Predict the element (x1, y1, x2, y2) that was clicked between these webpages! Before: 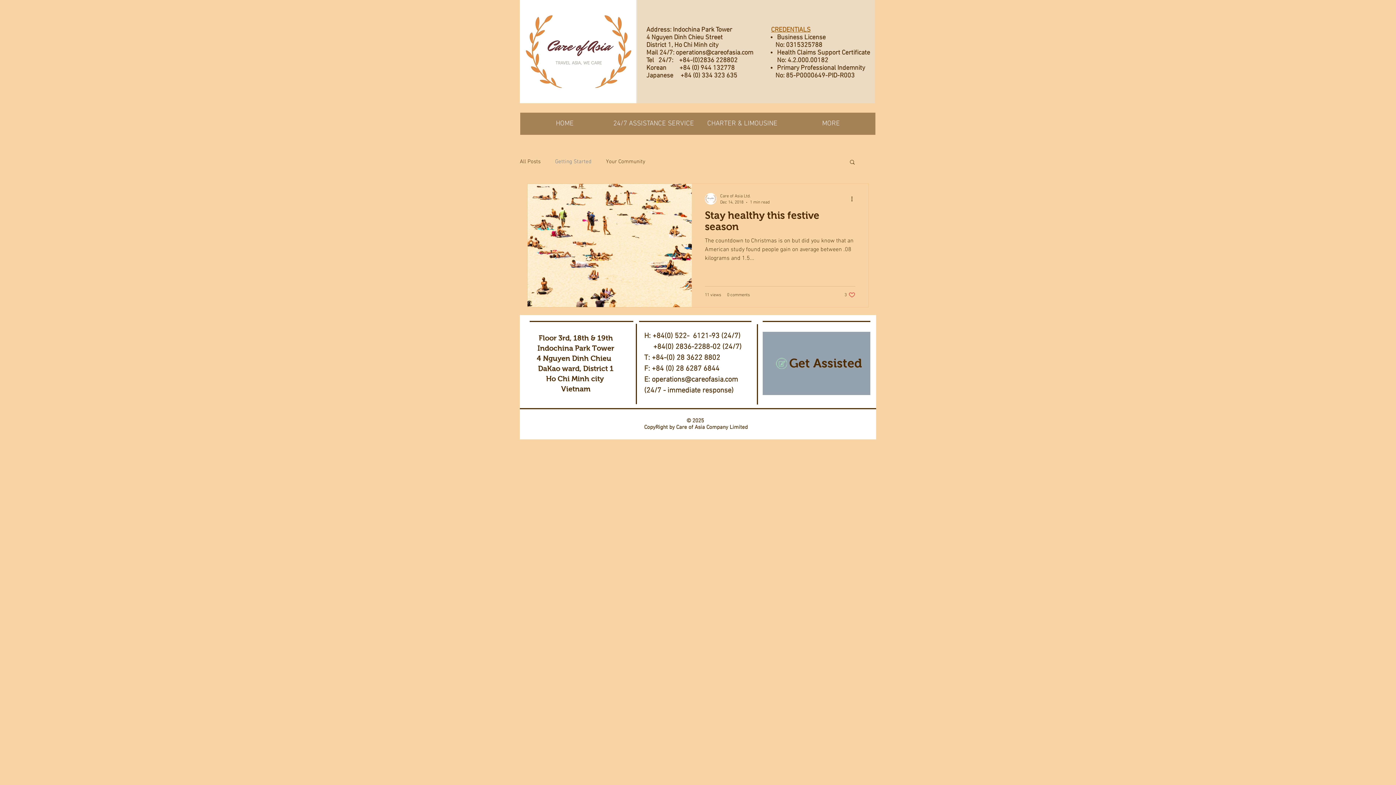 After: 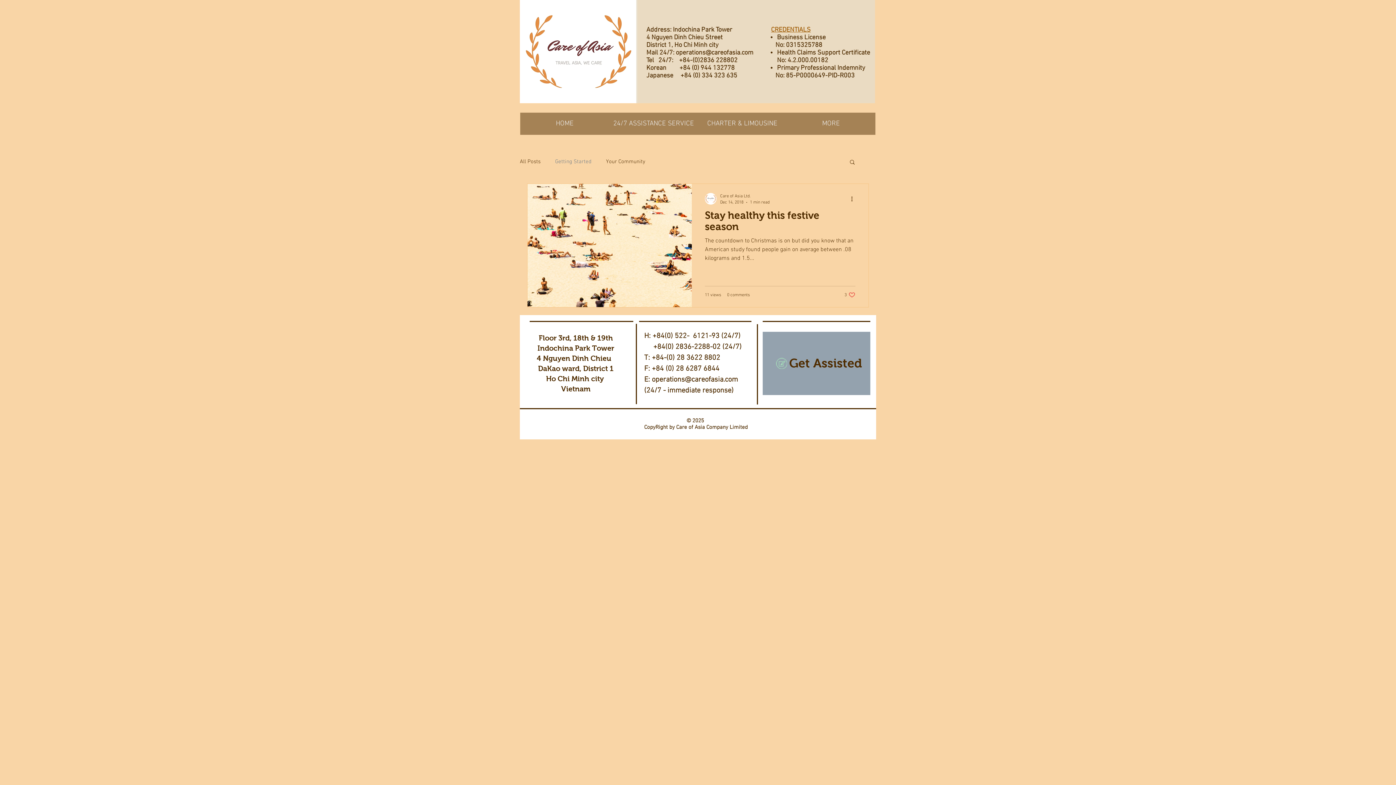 Action: label: operations@careofasia.com bbox: (652, 375, 738, 384)